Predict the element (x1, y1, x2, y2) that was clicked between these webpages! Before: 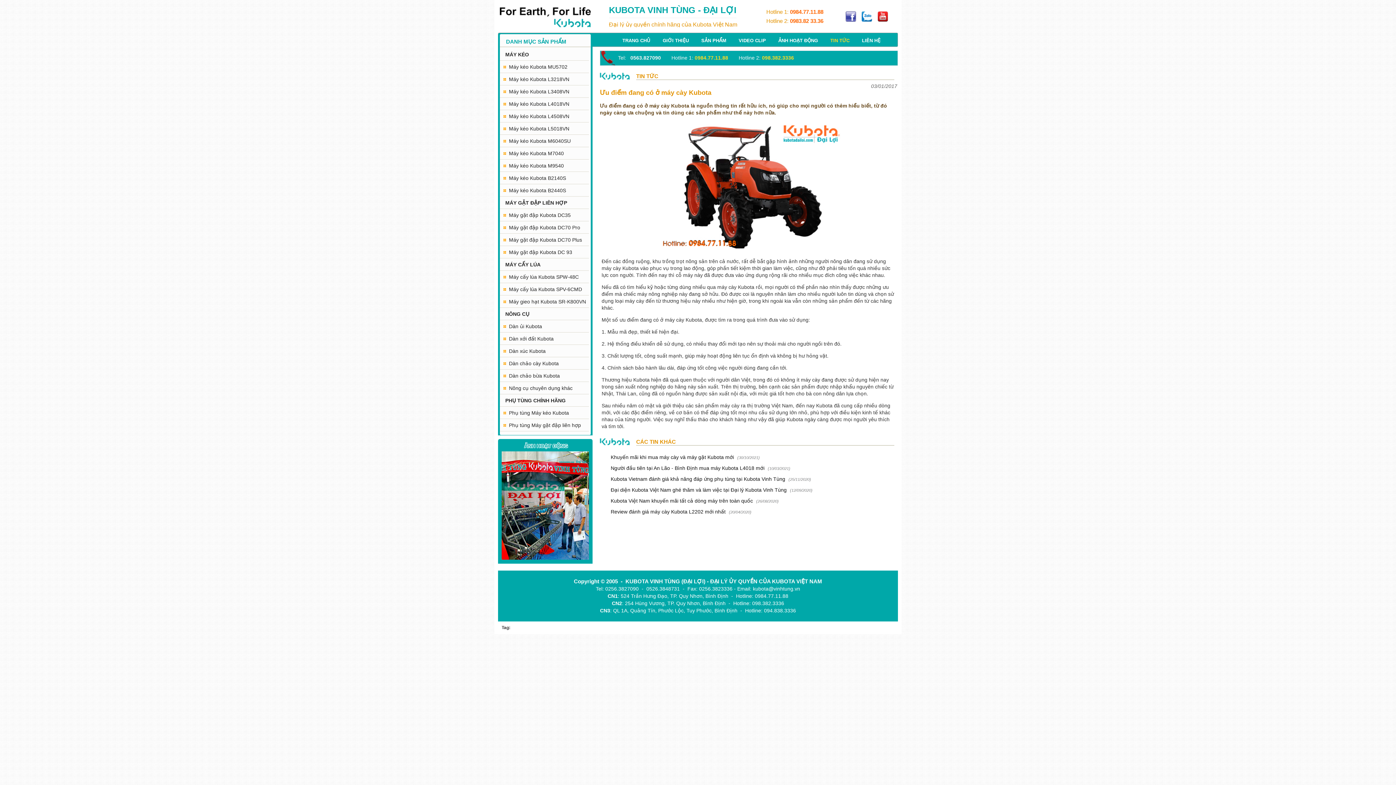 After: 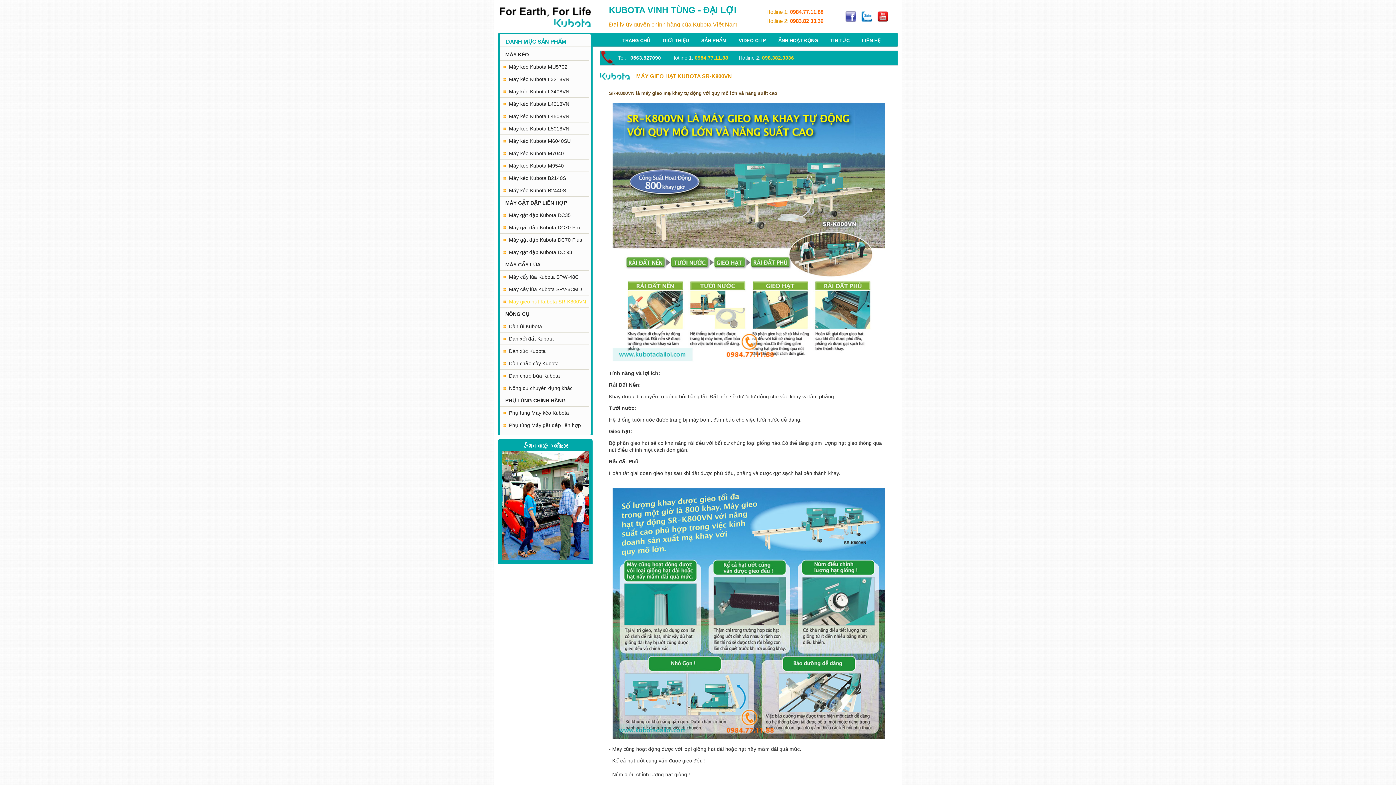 Action: bbox: (503, 298, 586, 304) label: Máy gieo hạt Kubota SR-K800VN